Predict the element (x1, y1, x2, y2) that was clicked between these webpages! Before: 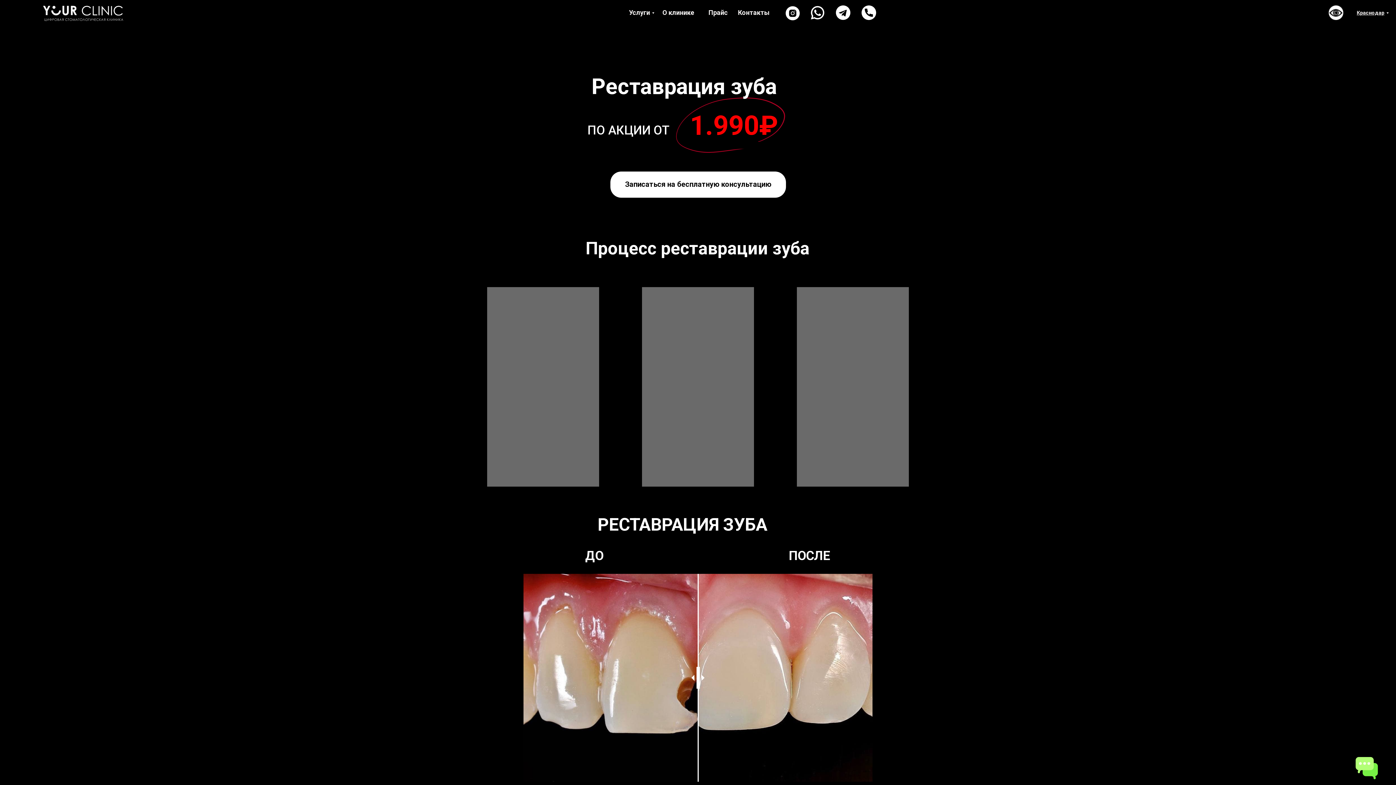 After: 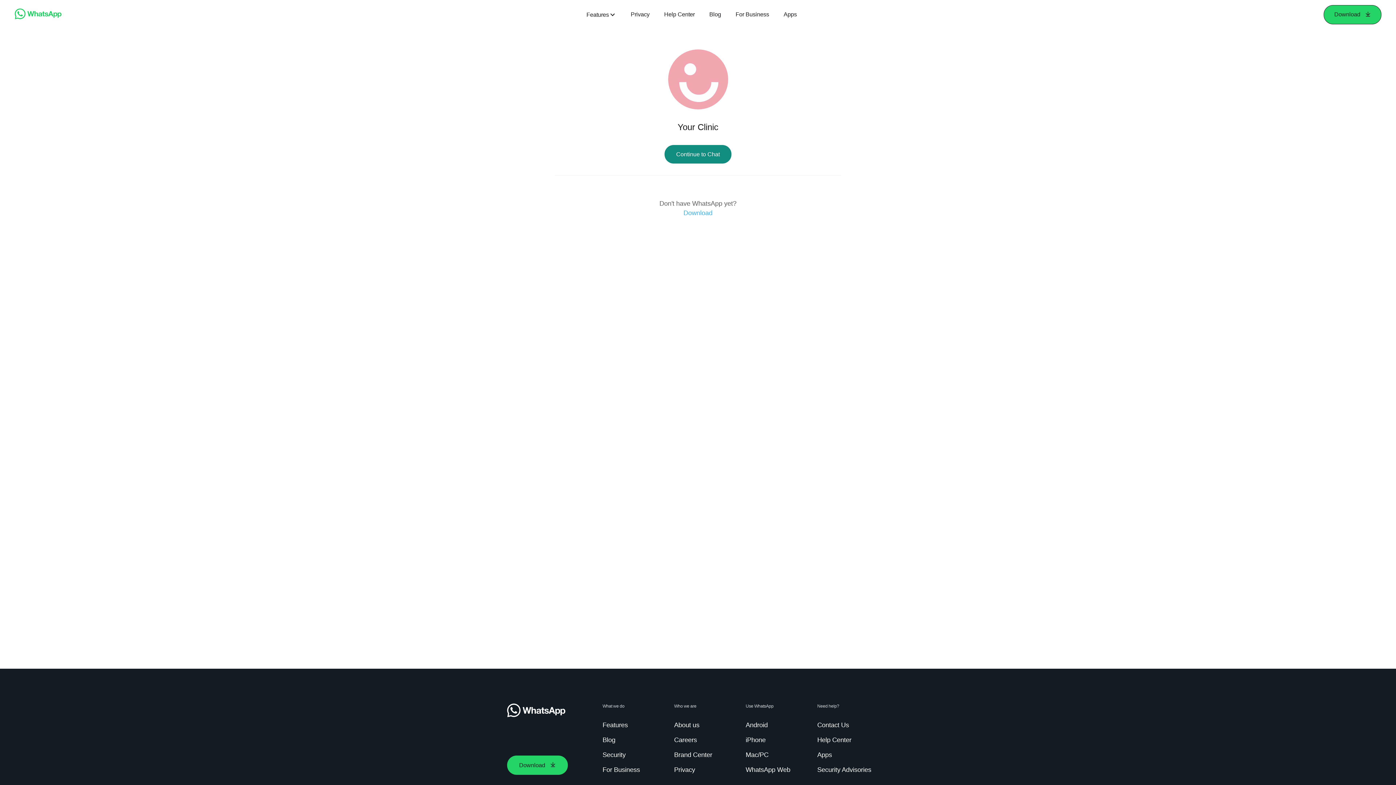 Action: bbox: (809, 4, 825, 20)